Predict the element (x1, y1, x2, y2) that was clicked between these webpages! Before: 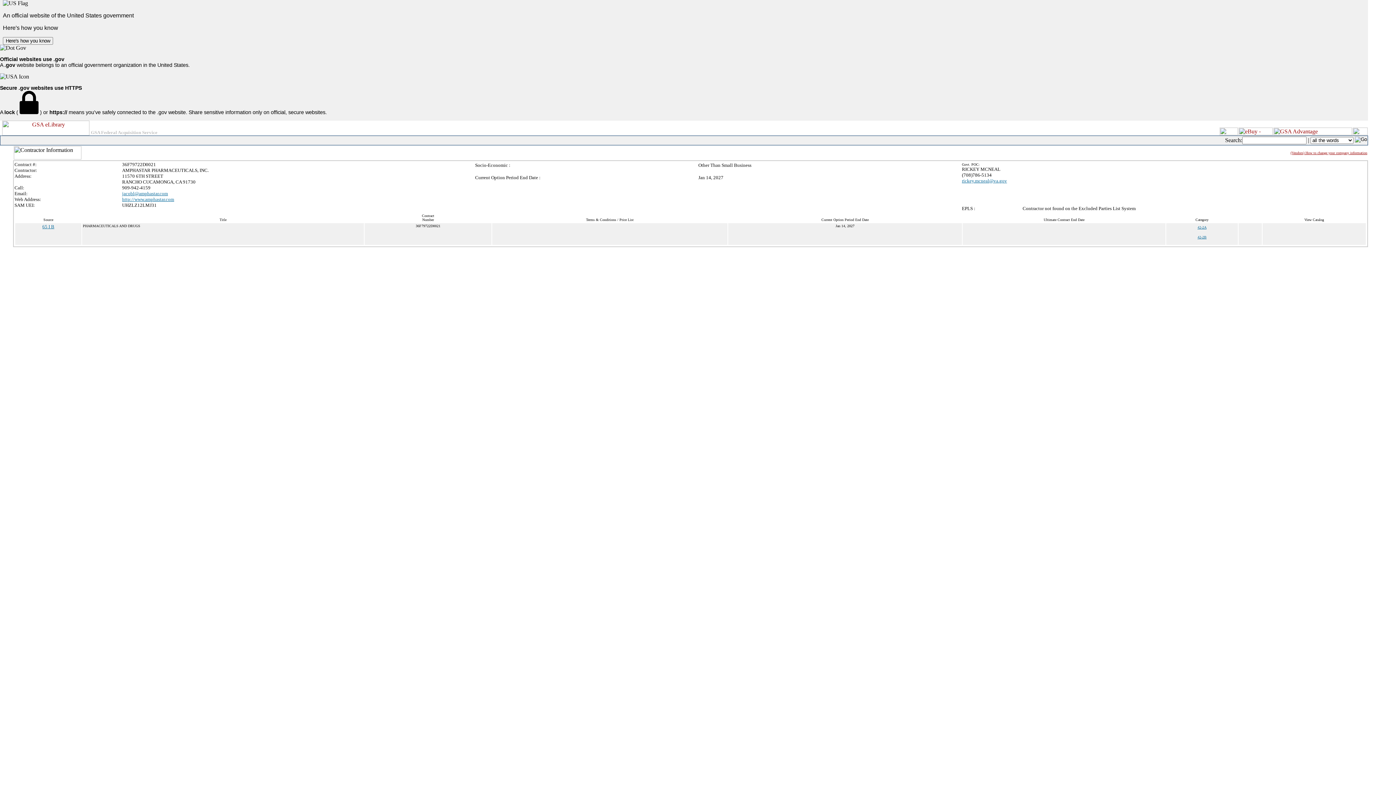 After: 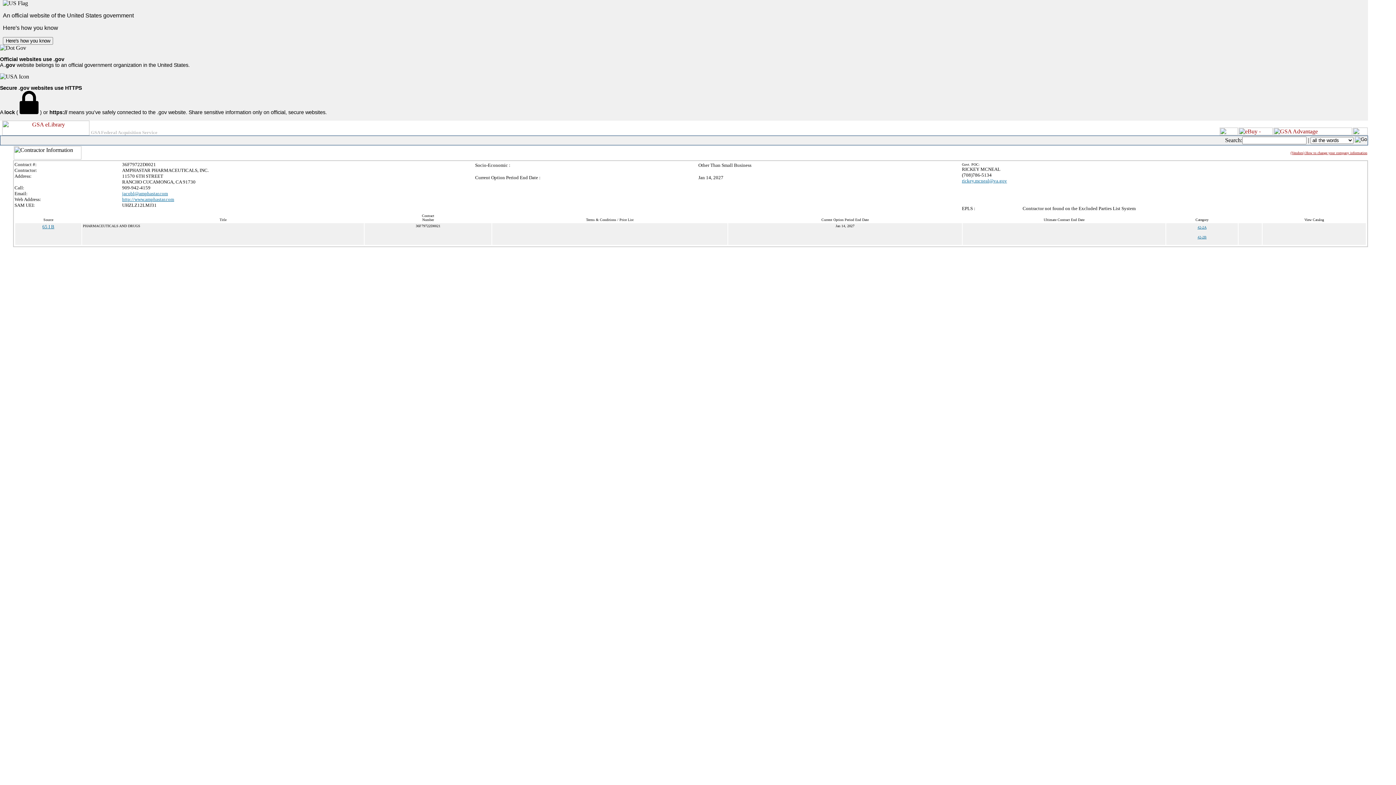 Action: bbox: (122, 196, 174, 202) label: http://www.amphastar.com